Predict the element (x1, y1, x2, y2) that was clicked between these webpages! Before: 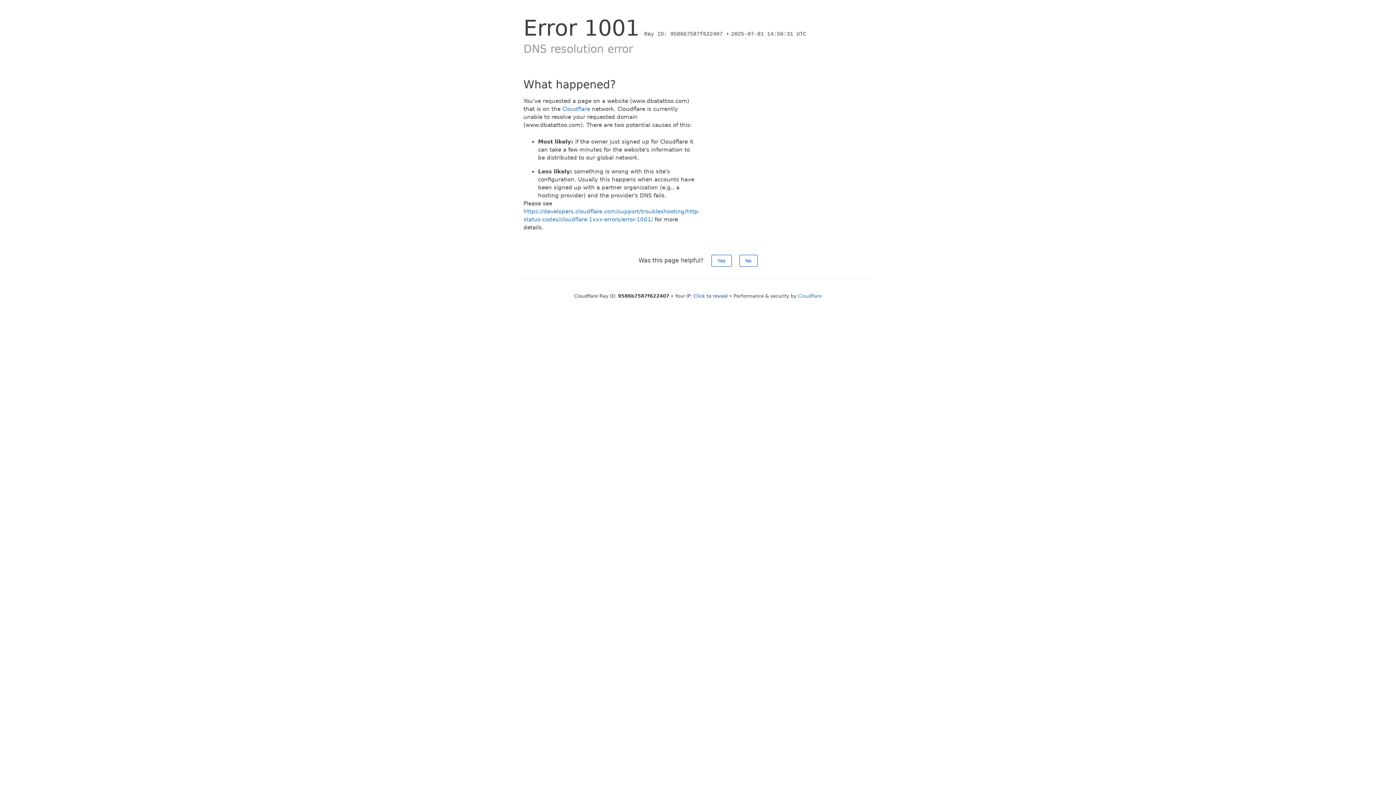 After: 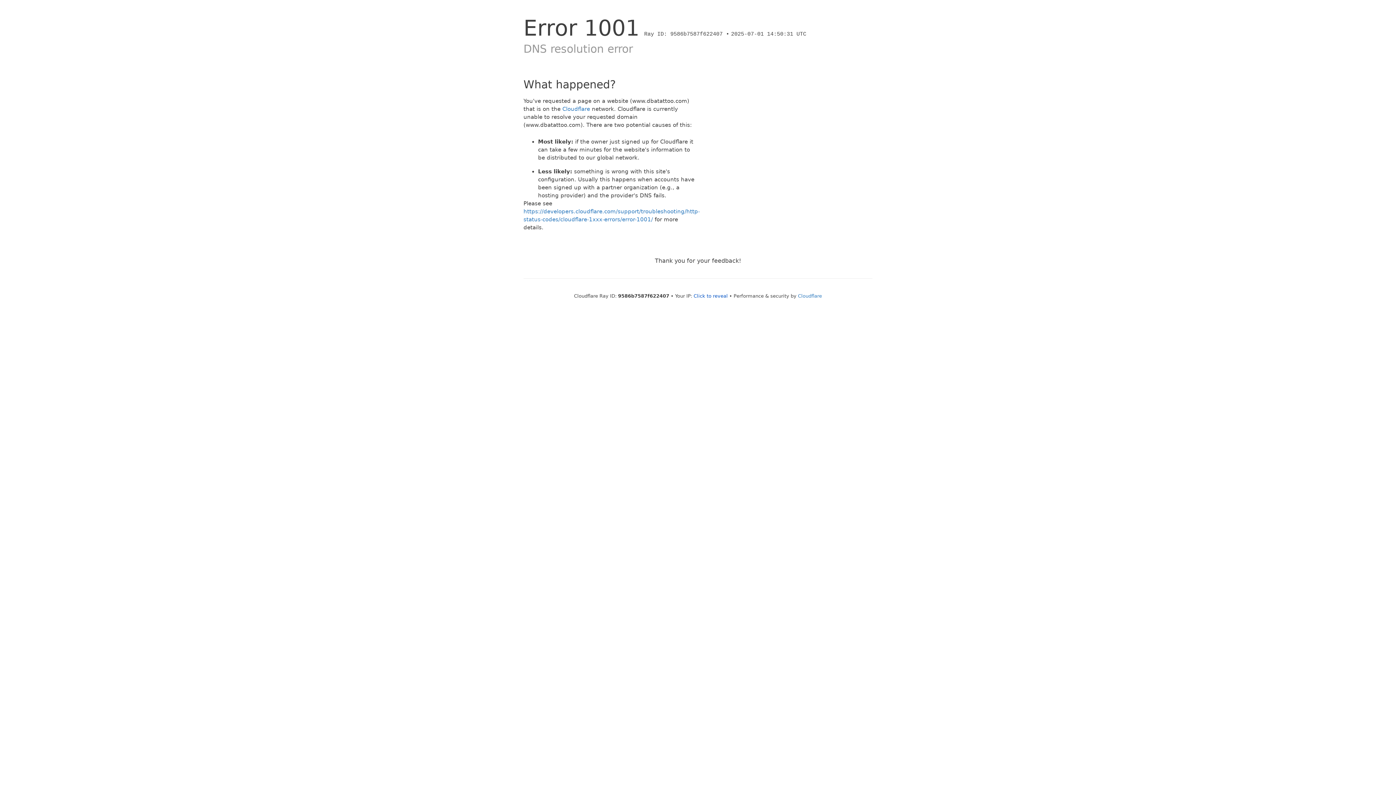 Action: label: No bbox: (739, 254, 757, 266)